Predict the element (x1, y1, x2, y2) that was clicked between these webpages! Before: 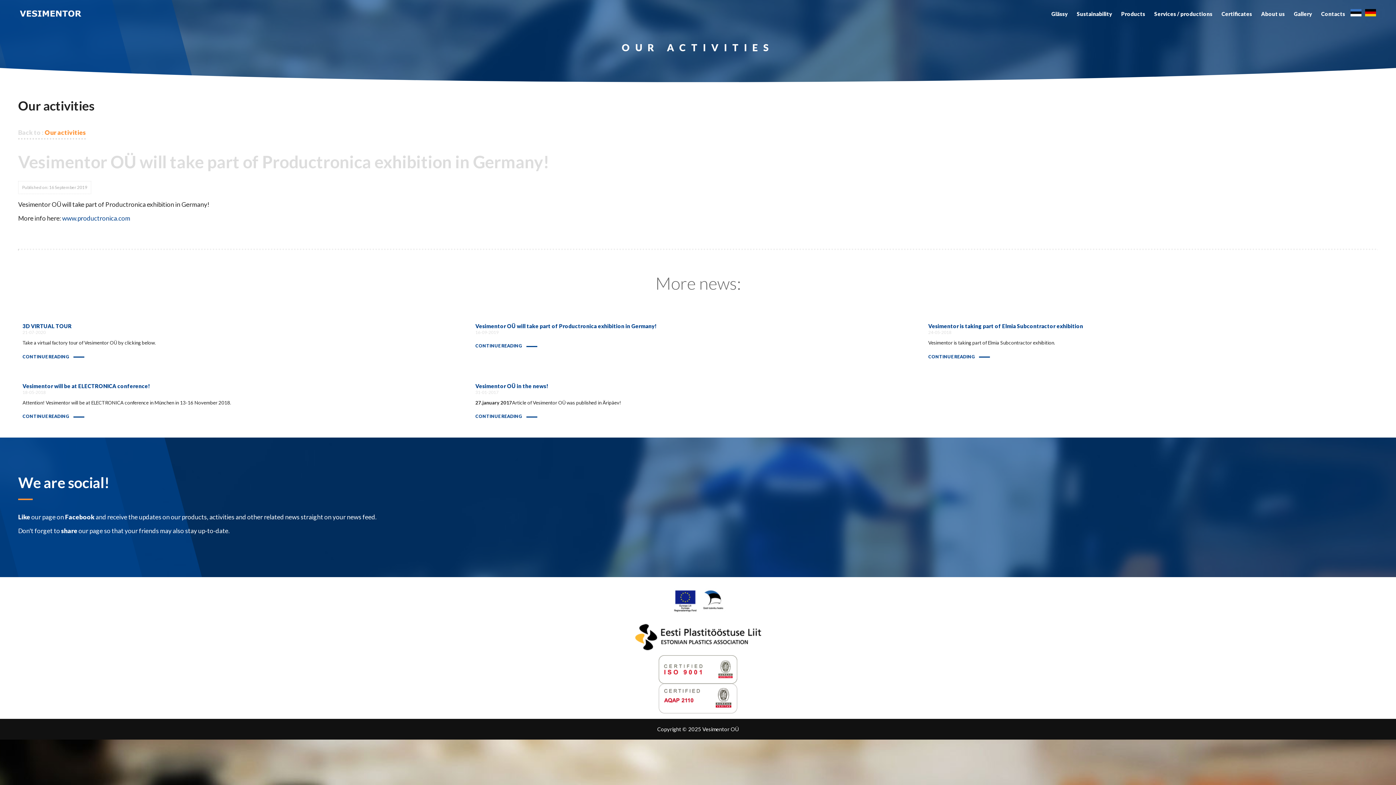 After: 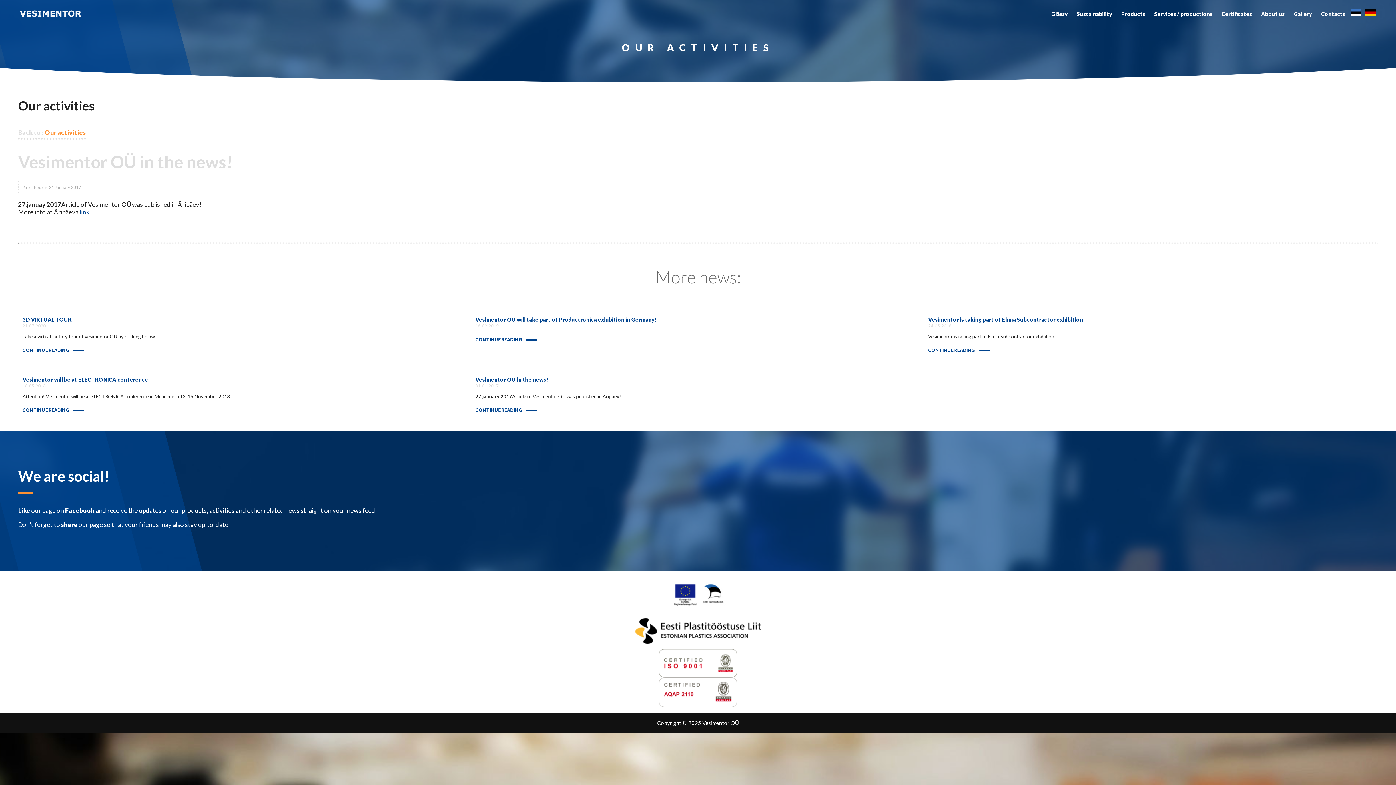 Action: bbox: (475, 383, 548, 389) label: Vesimentor OÜ in the news!